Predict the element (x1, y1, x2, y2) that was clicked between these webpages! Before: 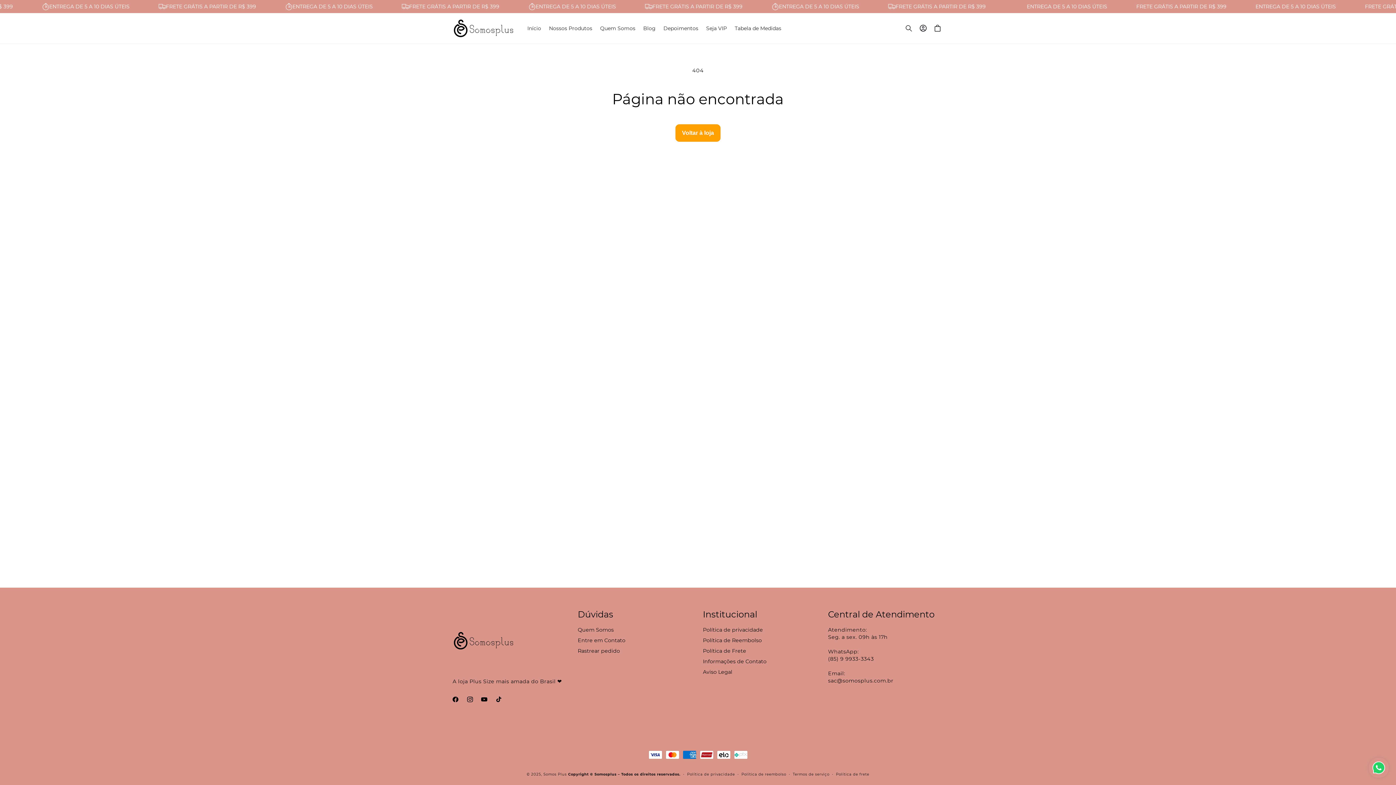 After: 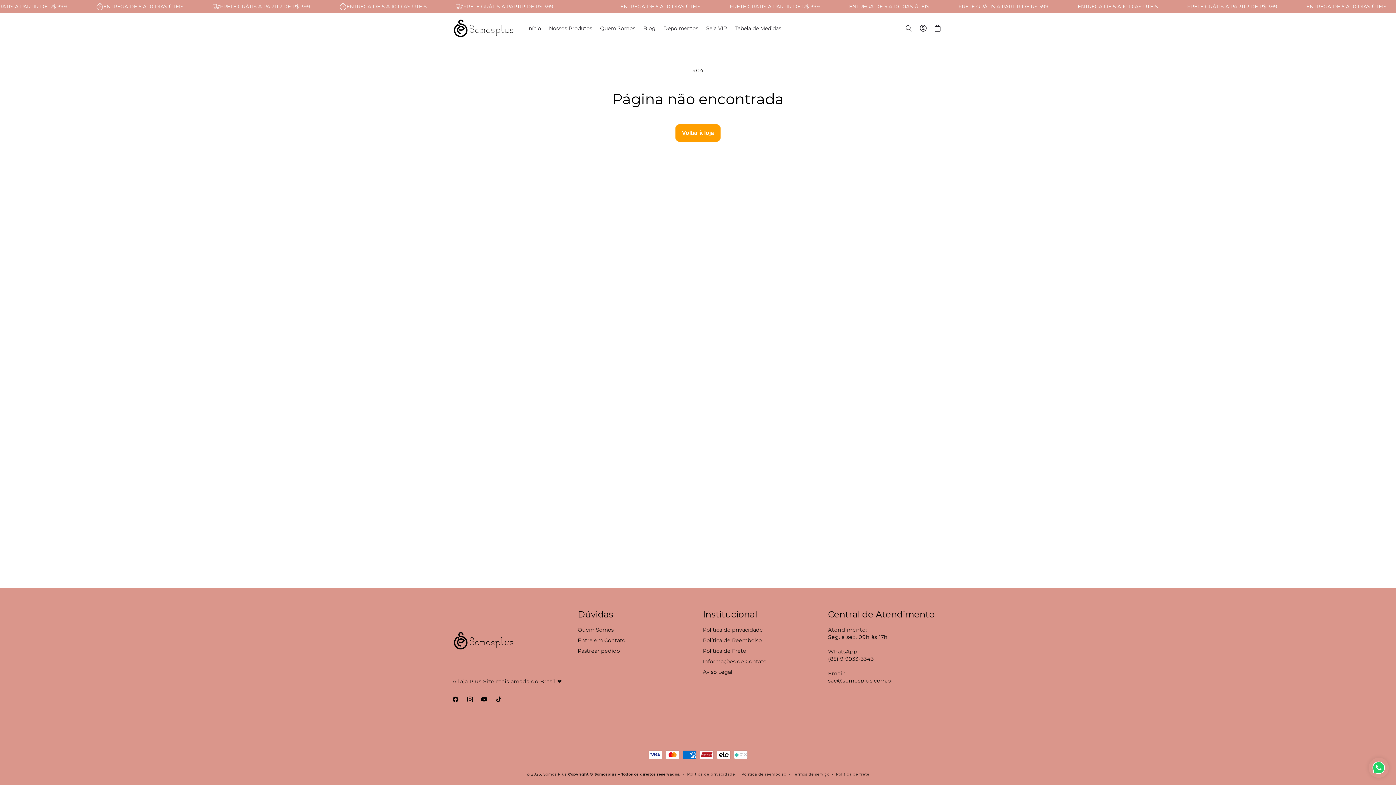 Action: label: Central de Atendimento bbox: (828, 609, 943, 619)